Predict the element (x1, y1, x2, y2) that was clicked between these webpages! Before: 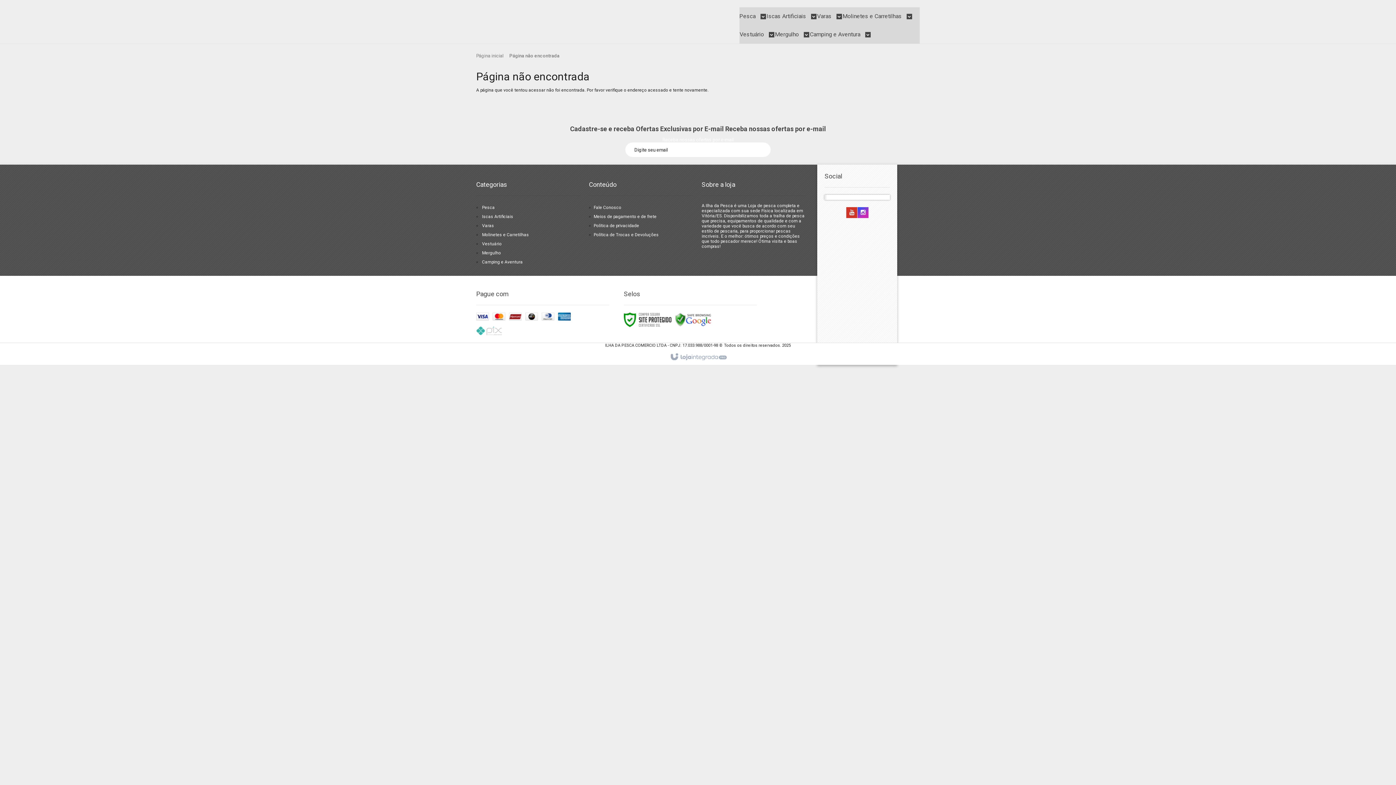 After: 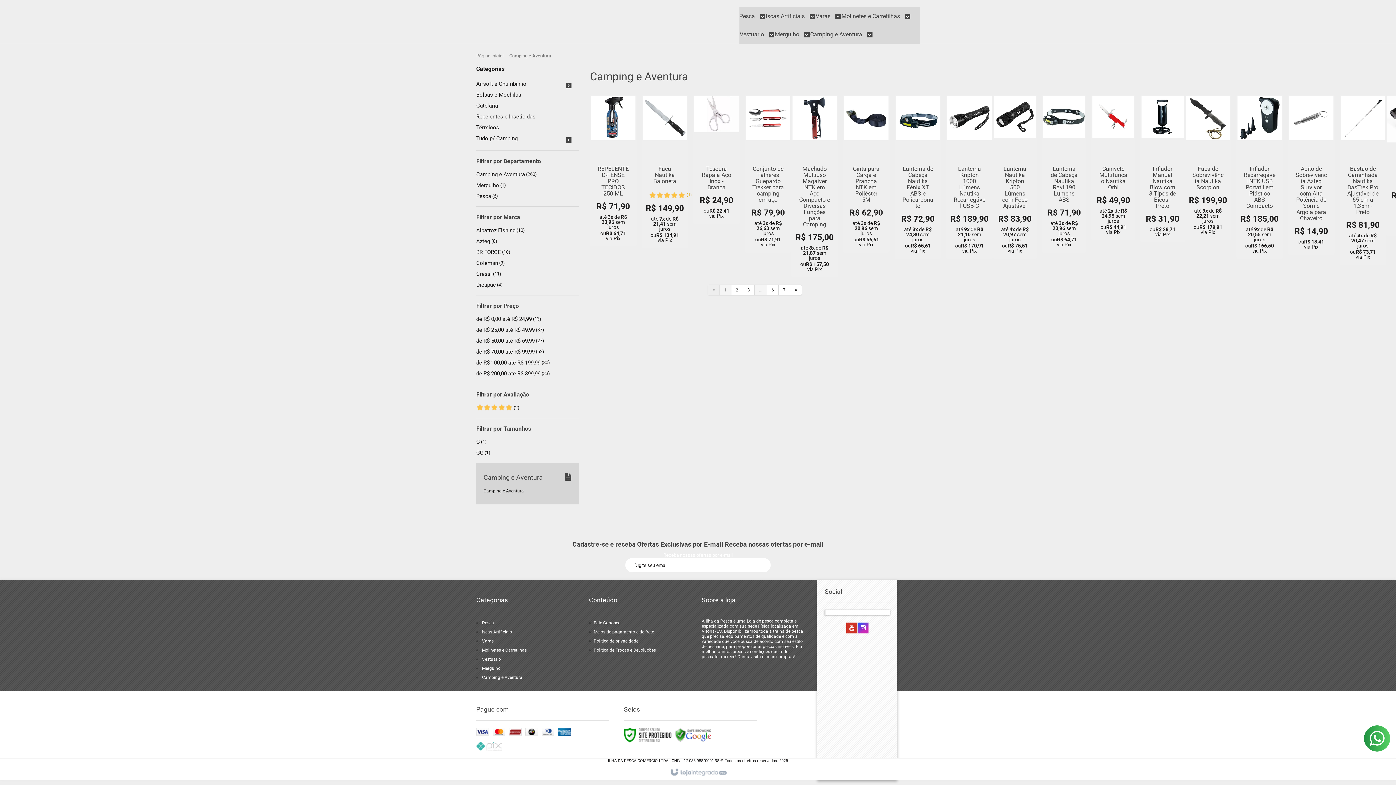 Action: label: Camping e Aventura bbox: (482, 259, 522, 264)